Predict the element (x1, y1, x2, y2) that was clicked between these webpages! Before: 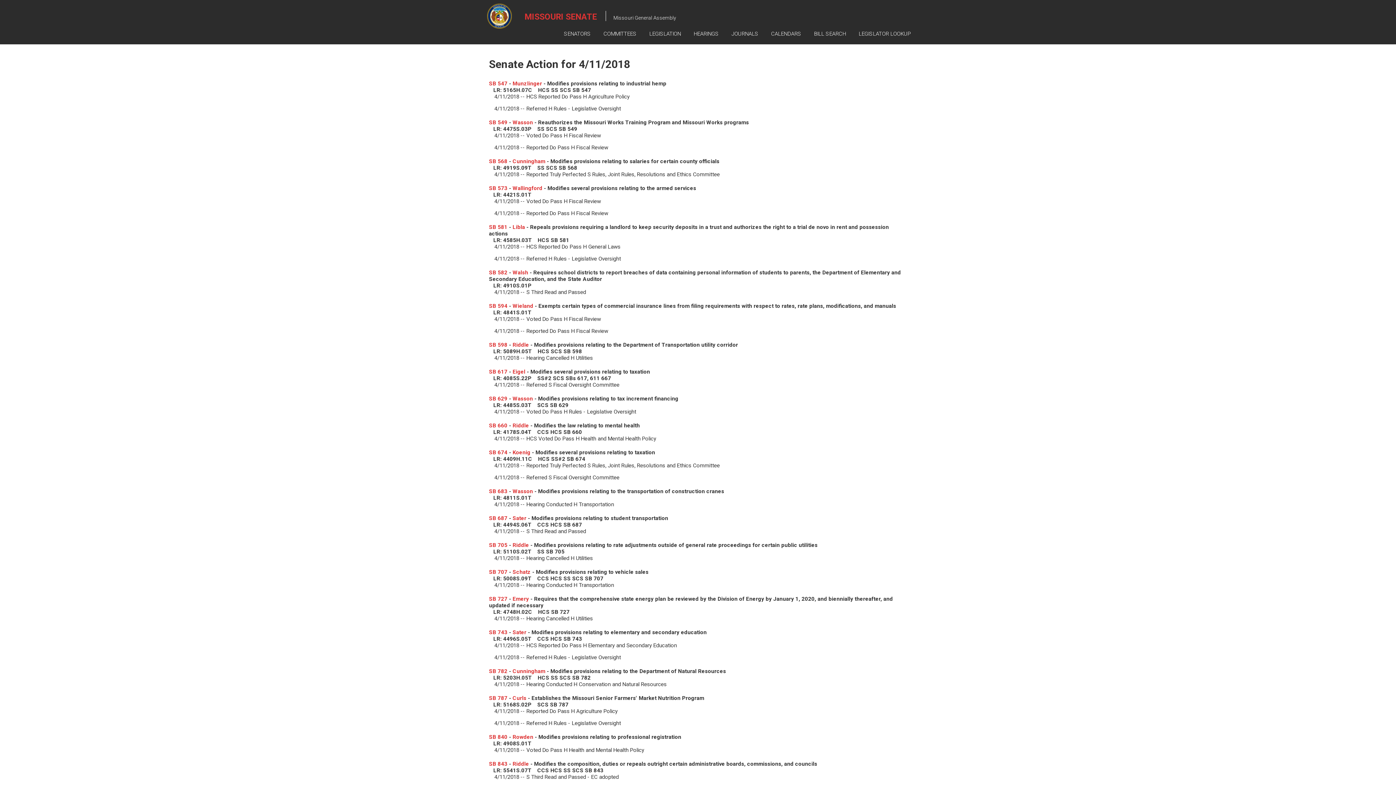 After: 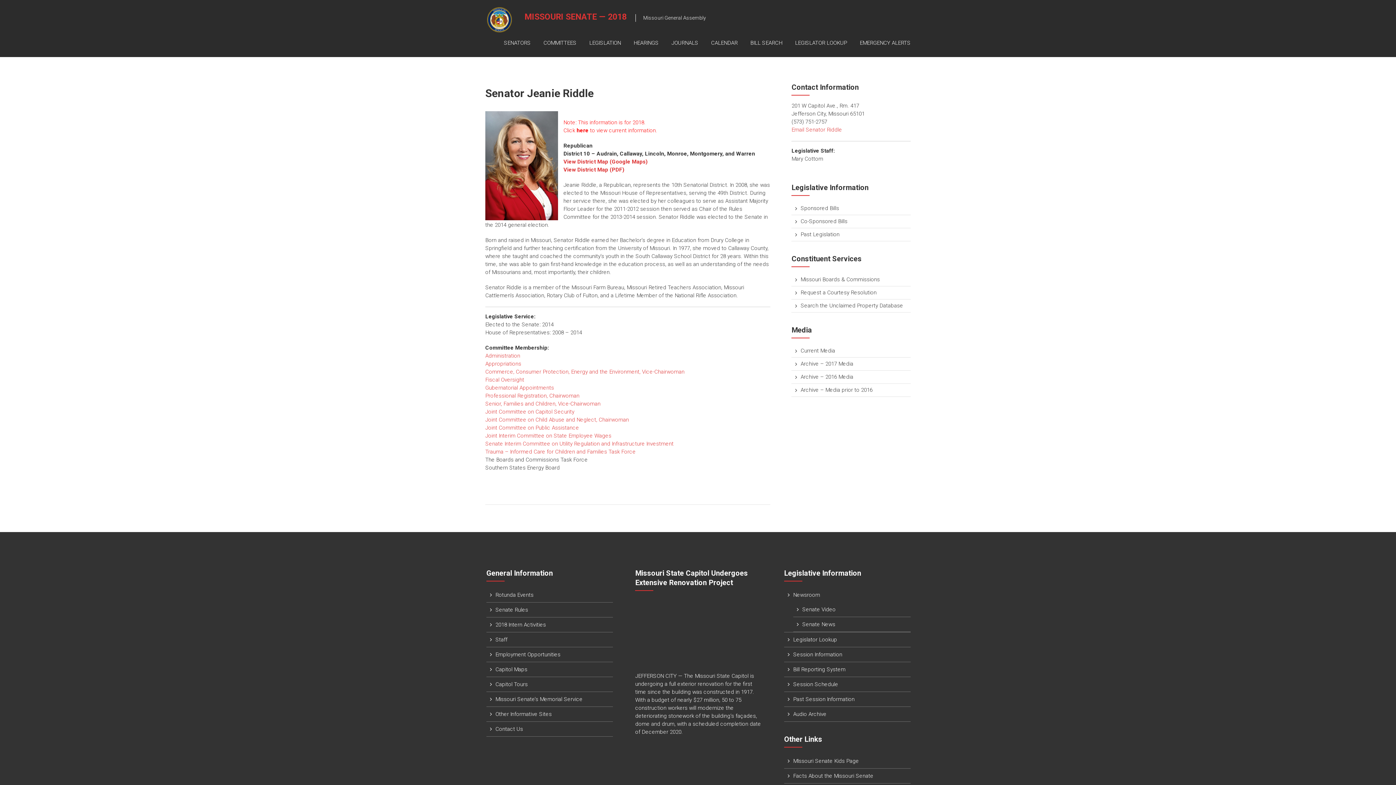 Action: label: Riddle bbox: (512, 422, 529, 429)